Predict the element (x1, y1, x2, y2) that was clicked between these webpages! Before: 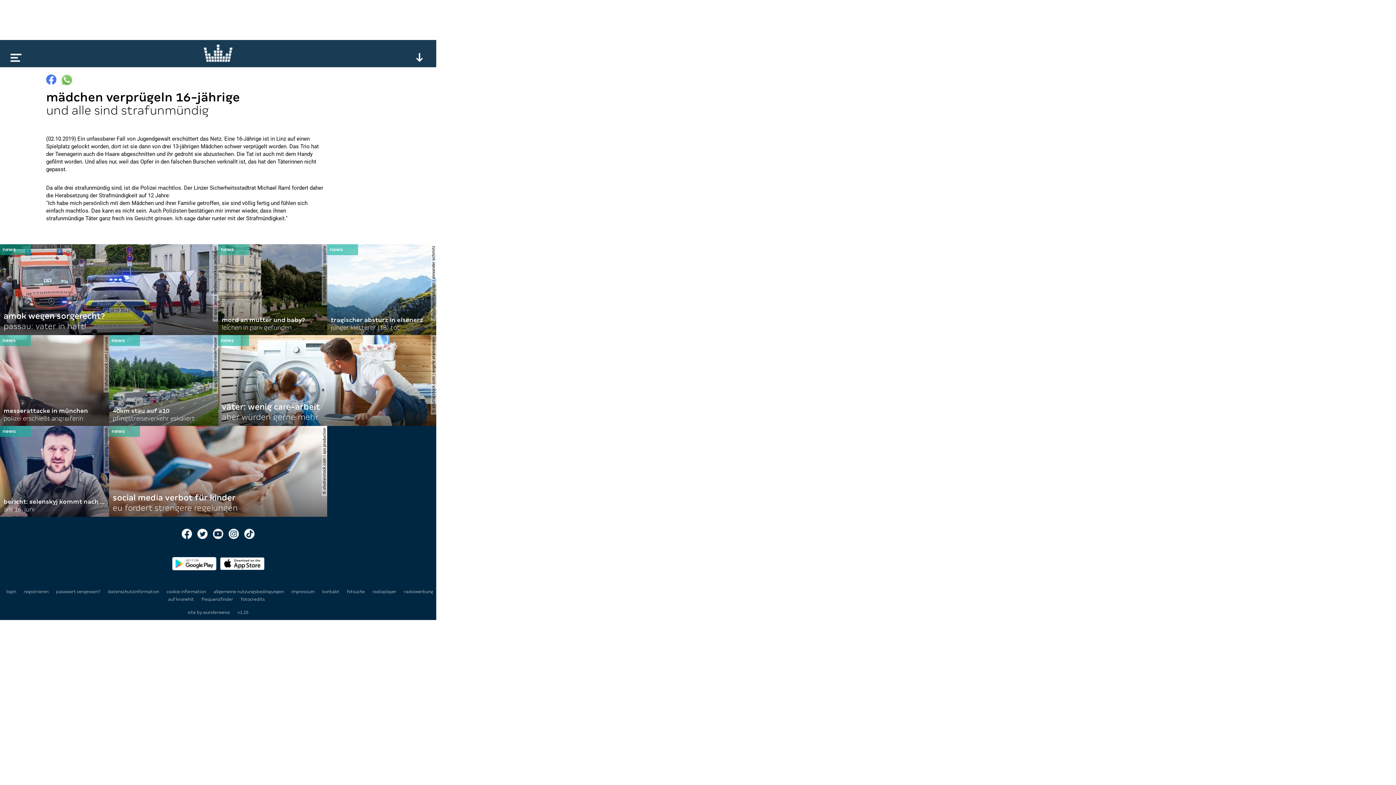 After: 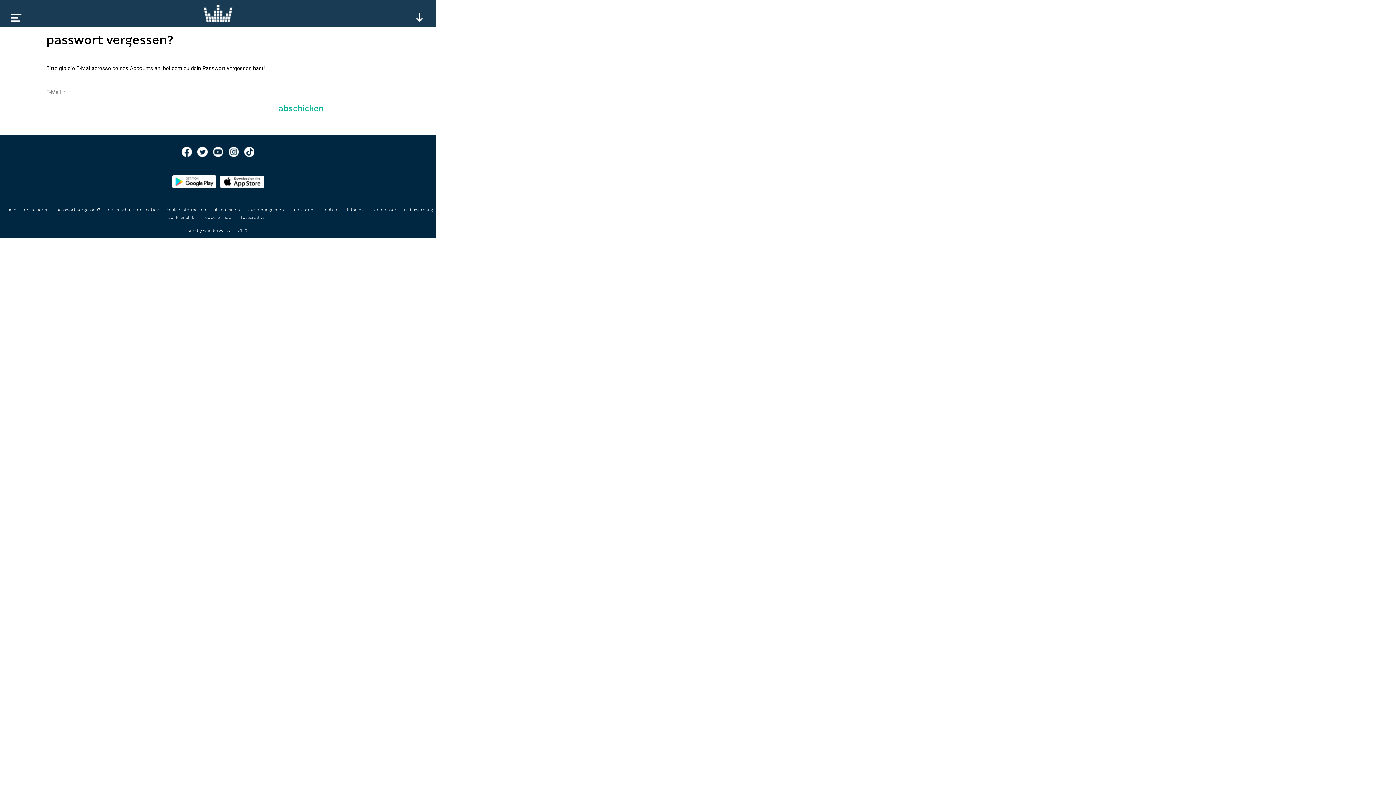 Action: bbox: (56, 589, 100, 594) label: passwort vergessen?